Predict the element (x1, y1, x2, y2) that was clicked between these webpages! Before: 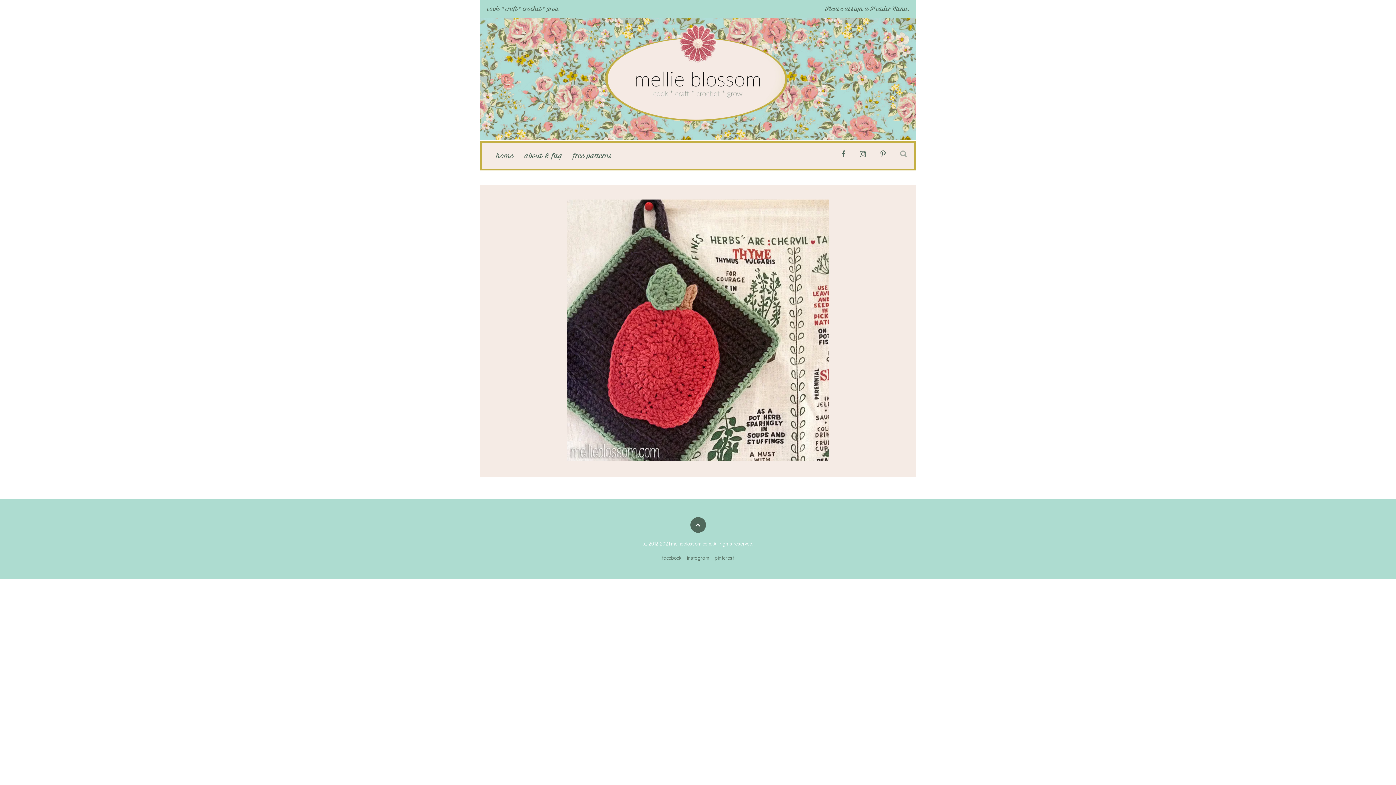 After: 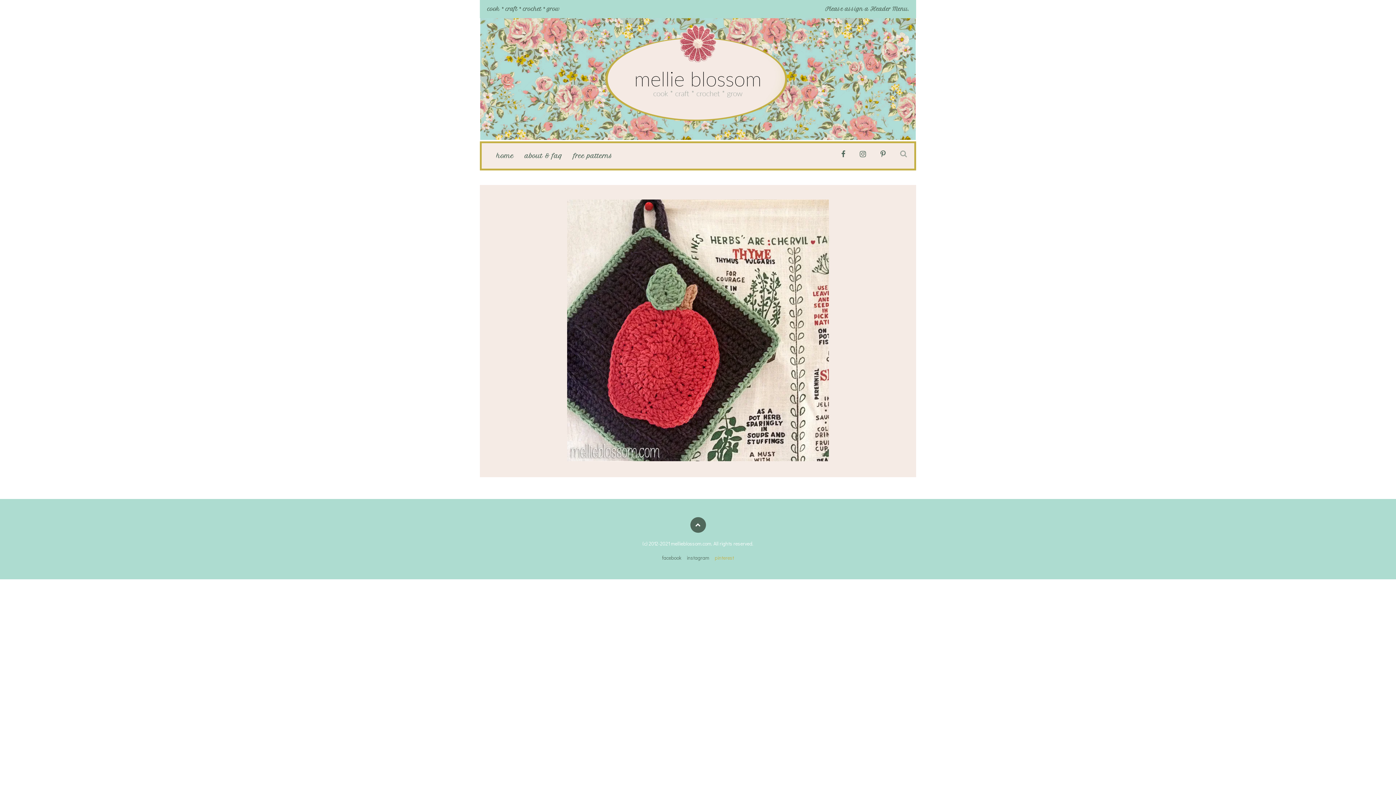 Action: bbox: (714, 554, 734, 561) label: pinterest